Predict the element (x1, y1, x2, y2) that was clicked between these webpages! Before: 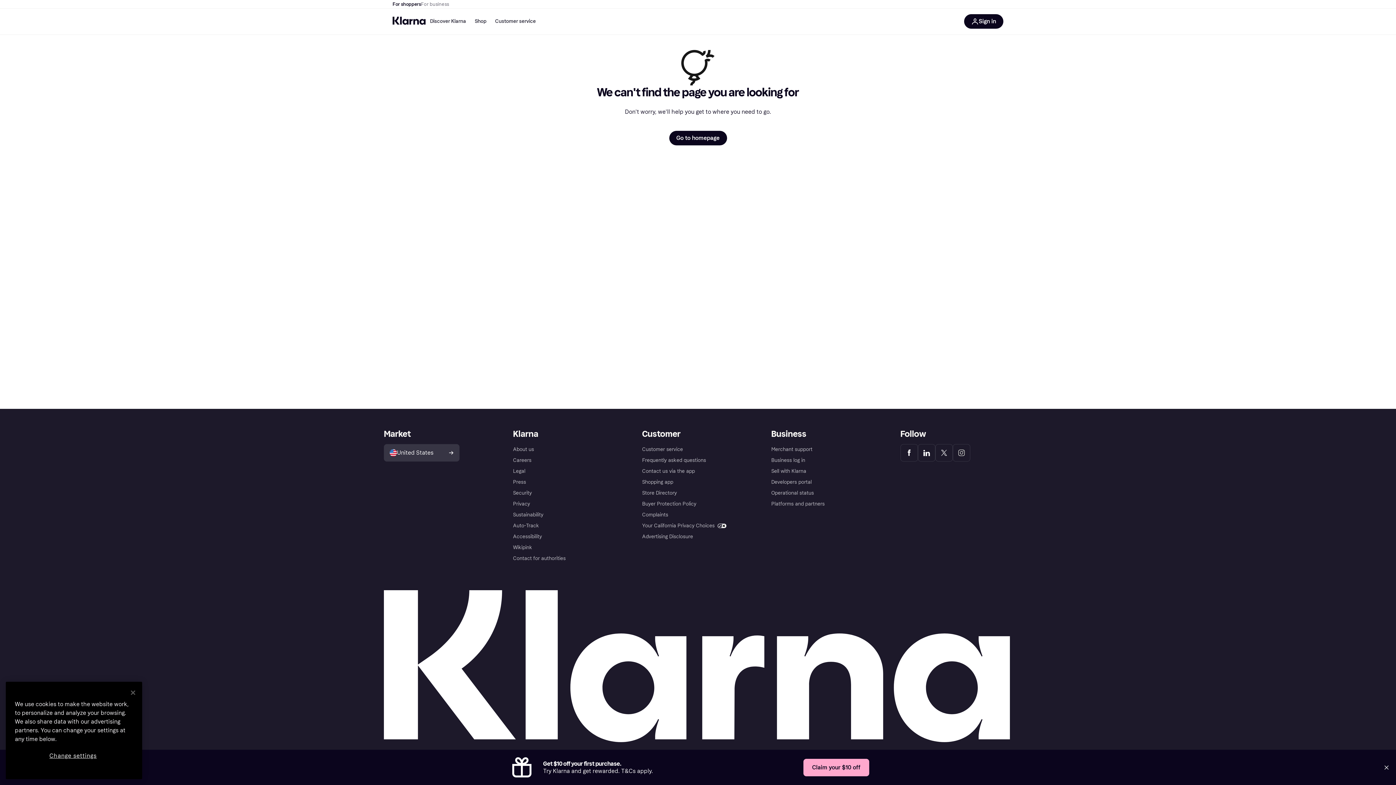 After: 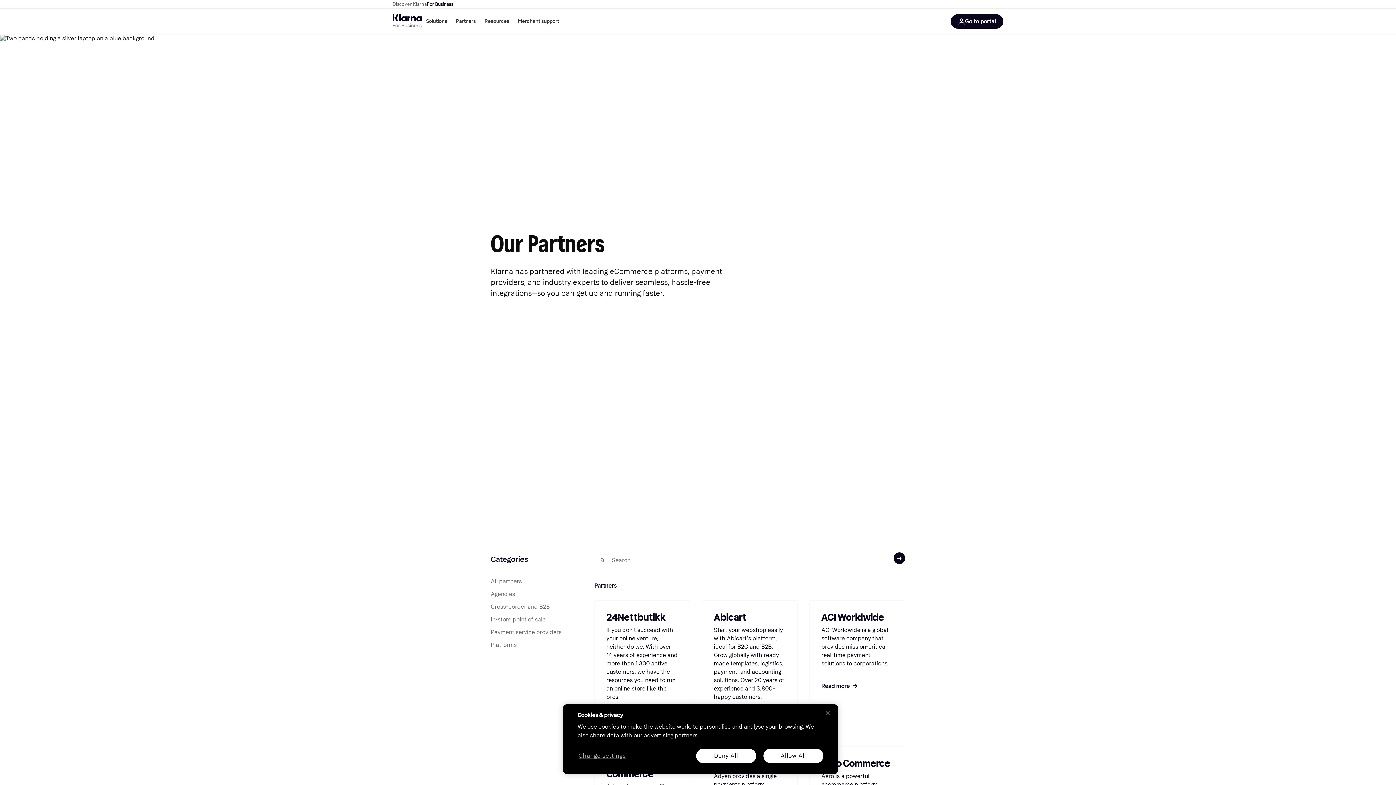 Action: label: Platforms and partners bbox: (771, 499, 824, 509)